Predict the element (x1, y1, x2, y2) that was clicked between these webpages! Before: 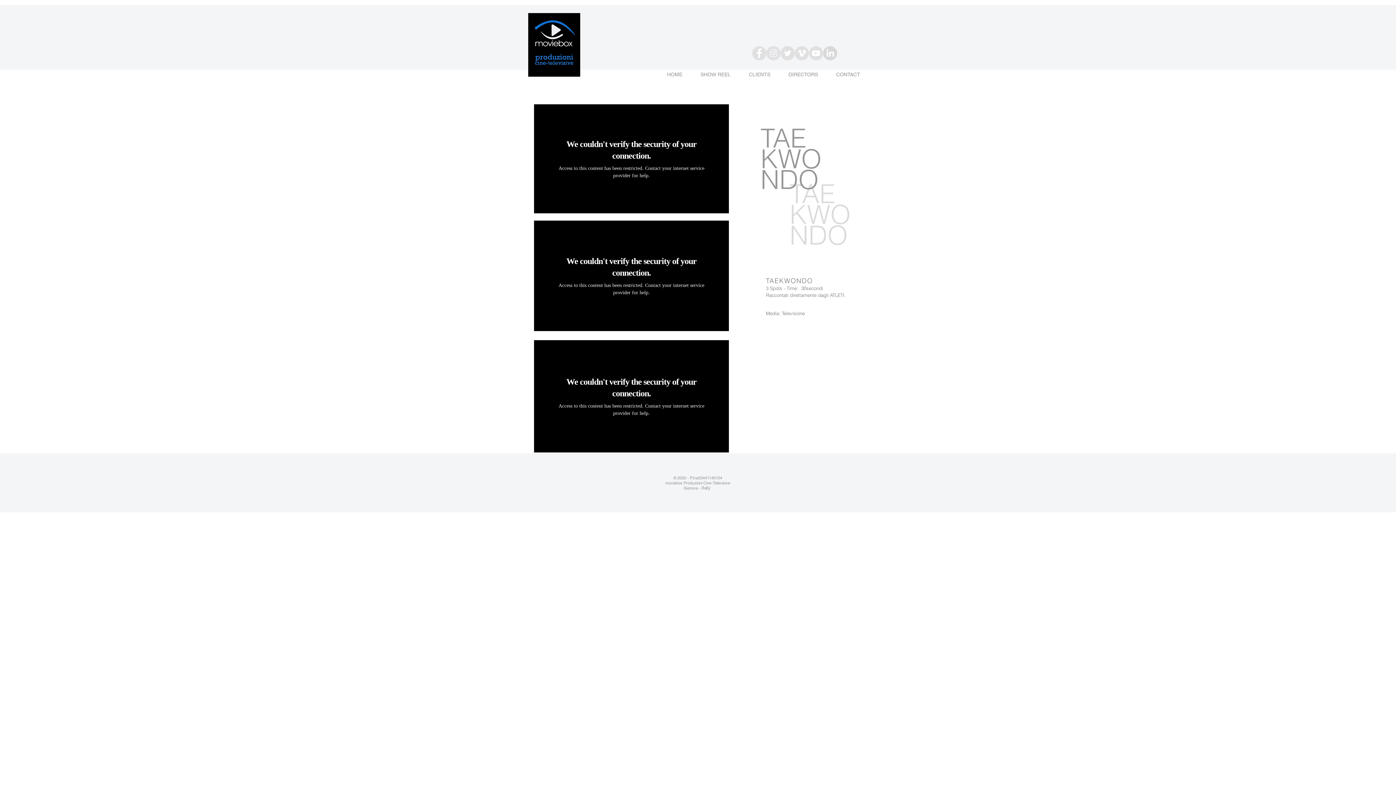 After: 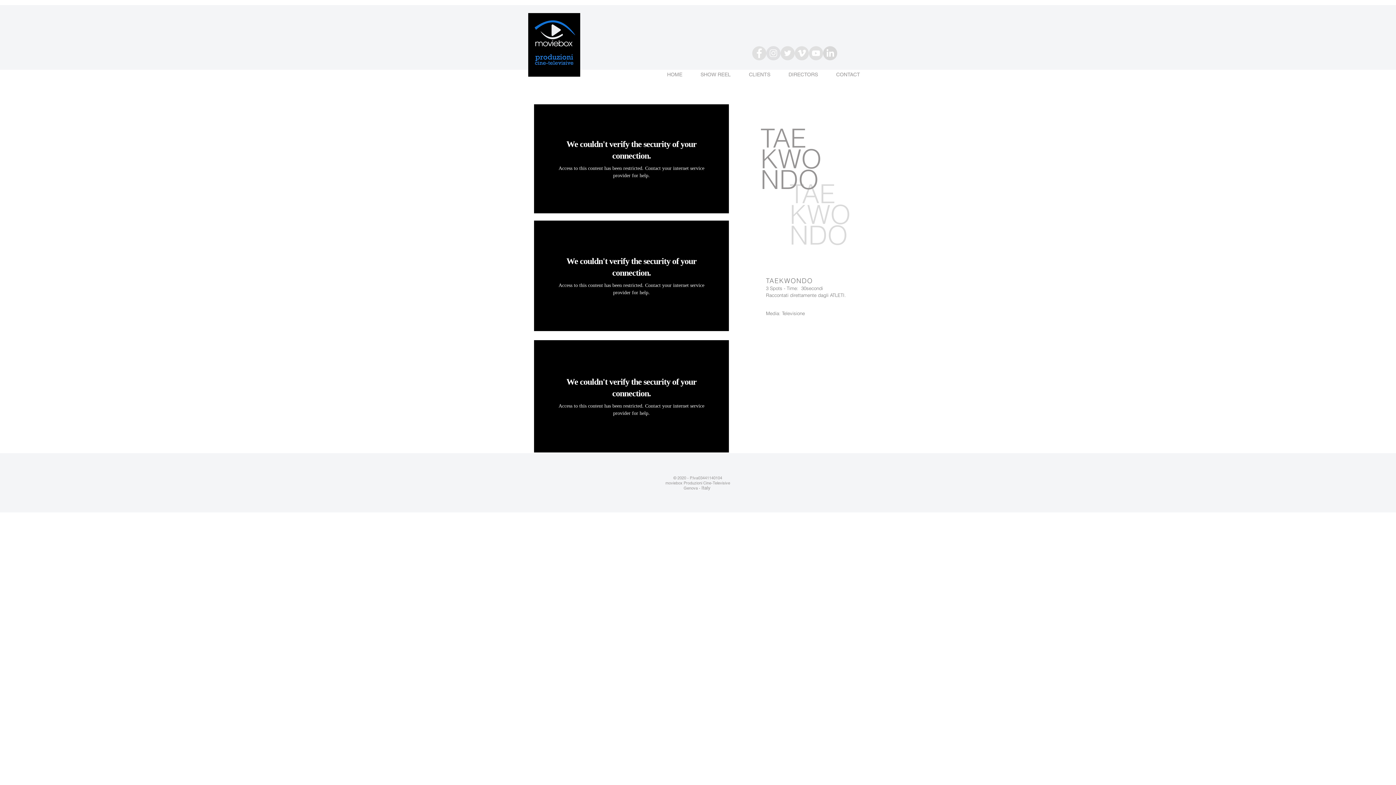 Action: label: Twitter - cerchio grigio bbox: (780, 46, 794, 60)